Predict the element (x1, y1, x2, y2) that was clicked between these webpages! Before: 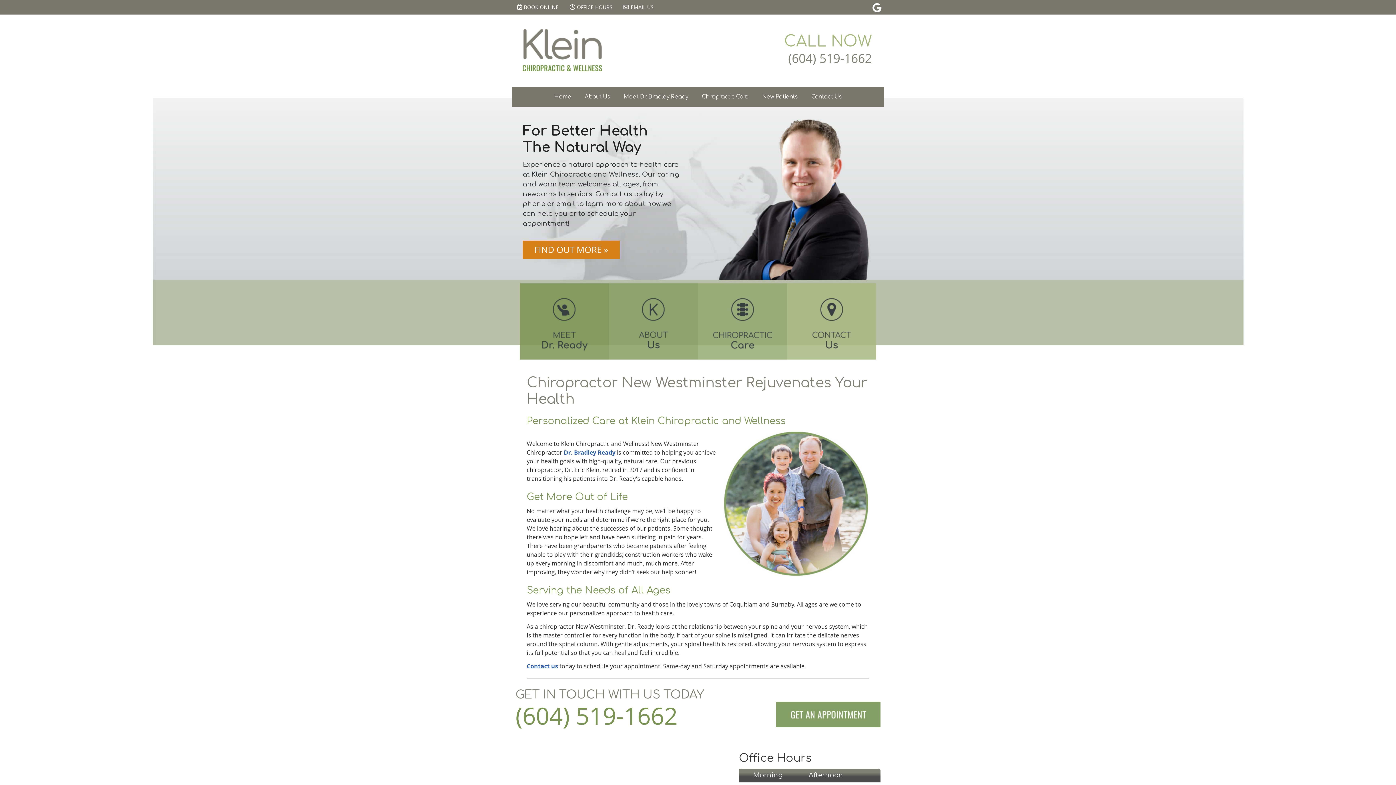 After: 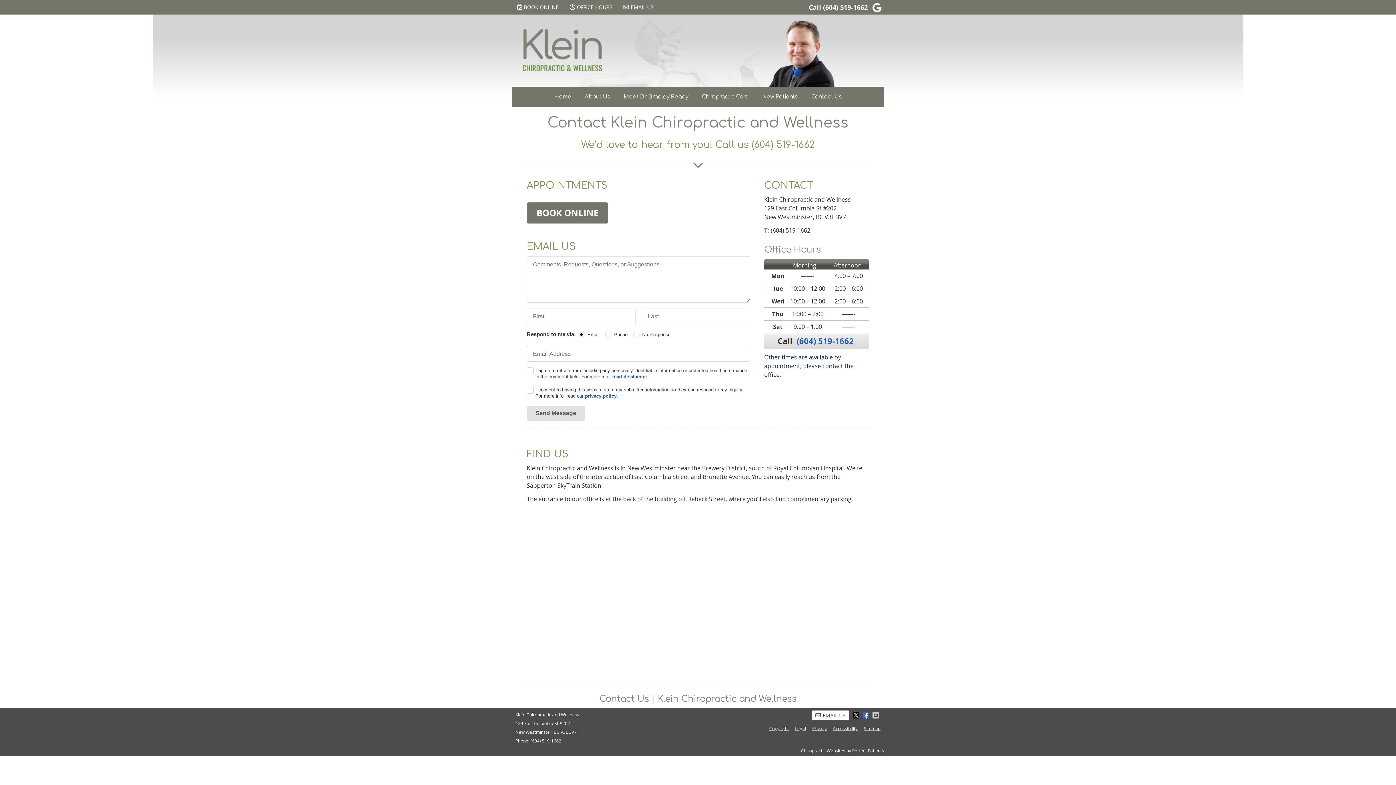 Action: label: Contact Us bbox: (804, 91, 848, 102)